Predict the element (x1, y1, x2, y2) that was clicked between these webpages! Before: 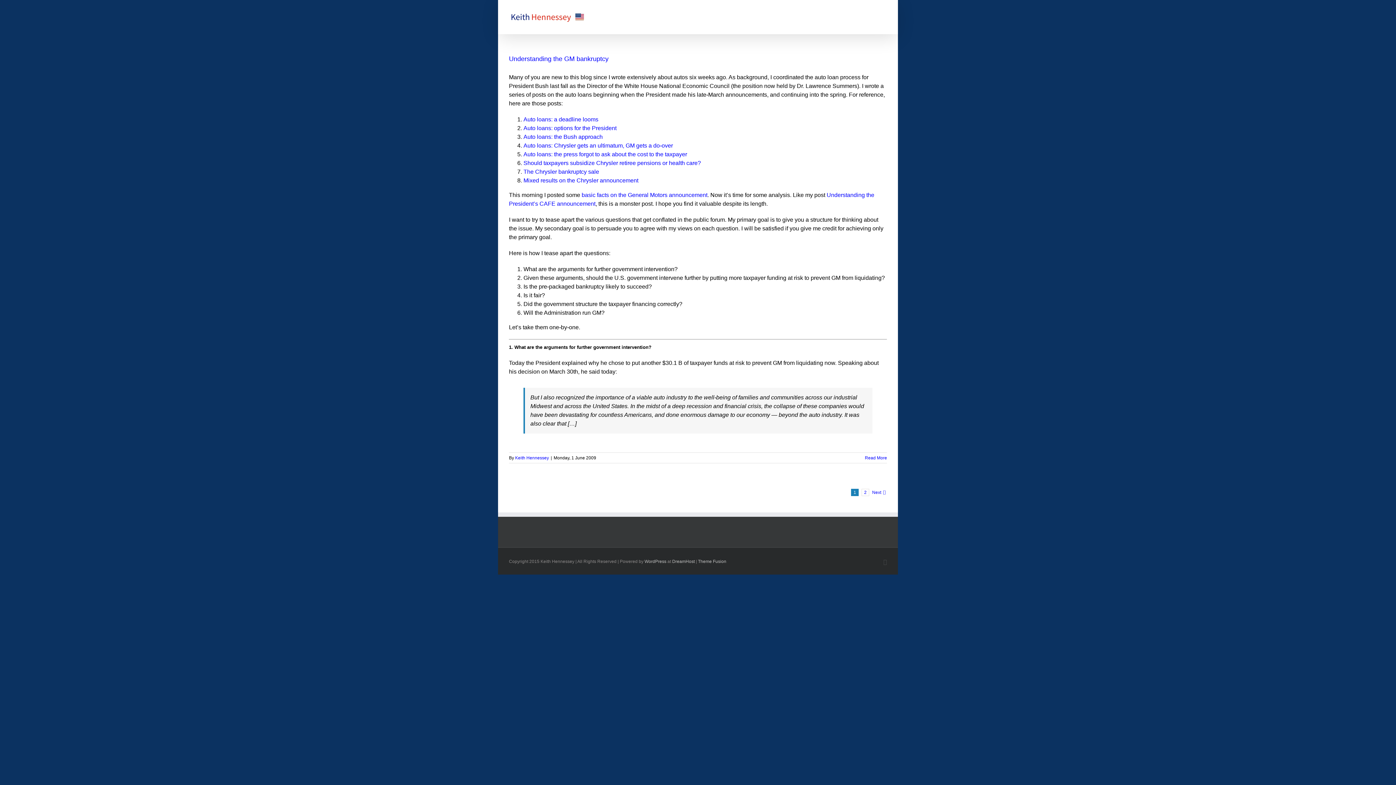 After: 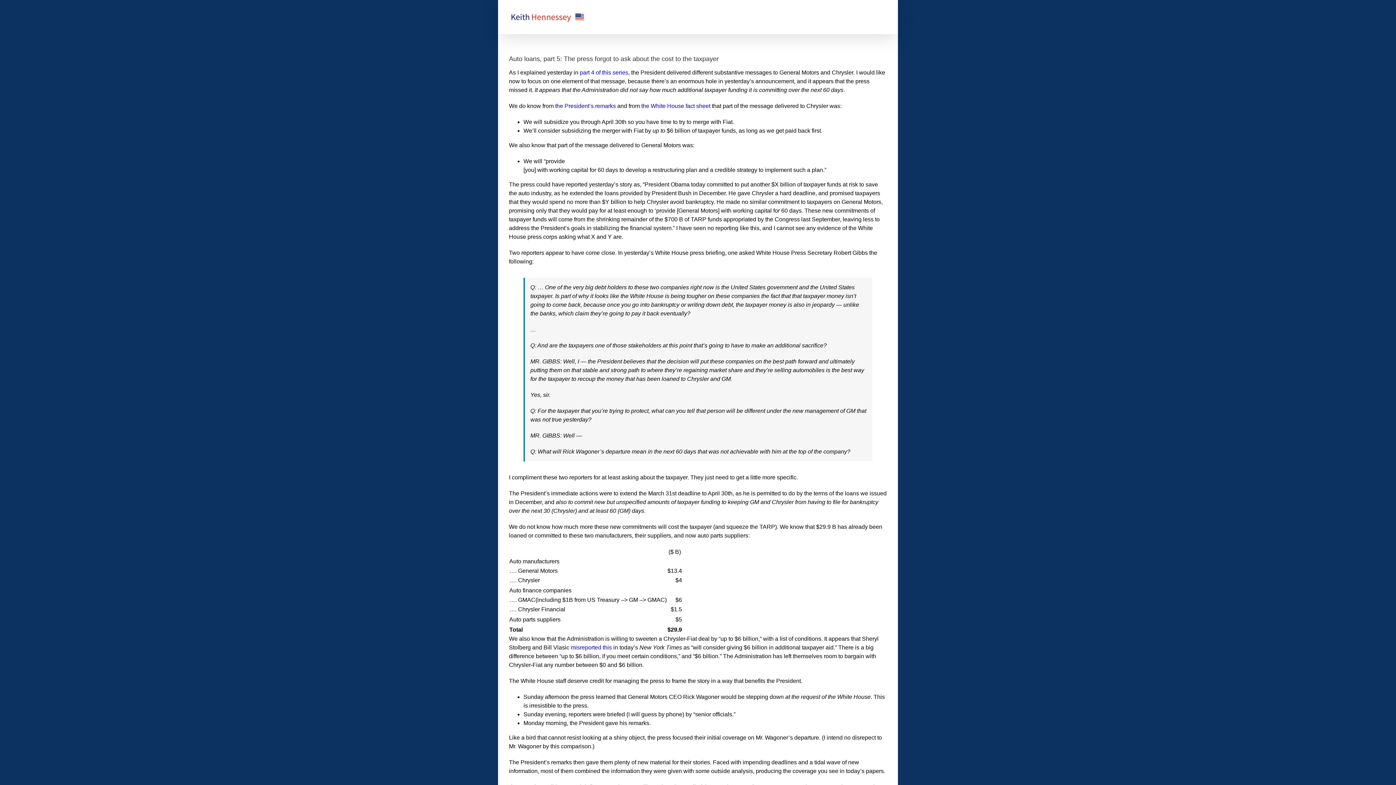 Action: bbox: (523, 151, 687, 157) label: Auto loans: the press forgot to ask about the cost to the taxpayer